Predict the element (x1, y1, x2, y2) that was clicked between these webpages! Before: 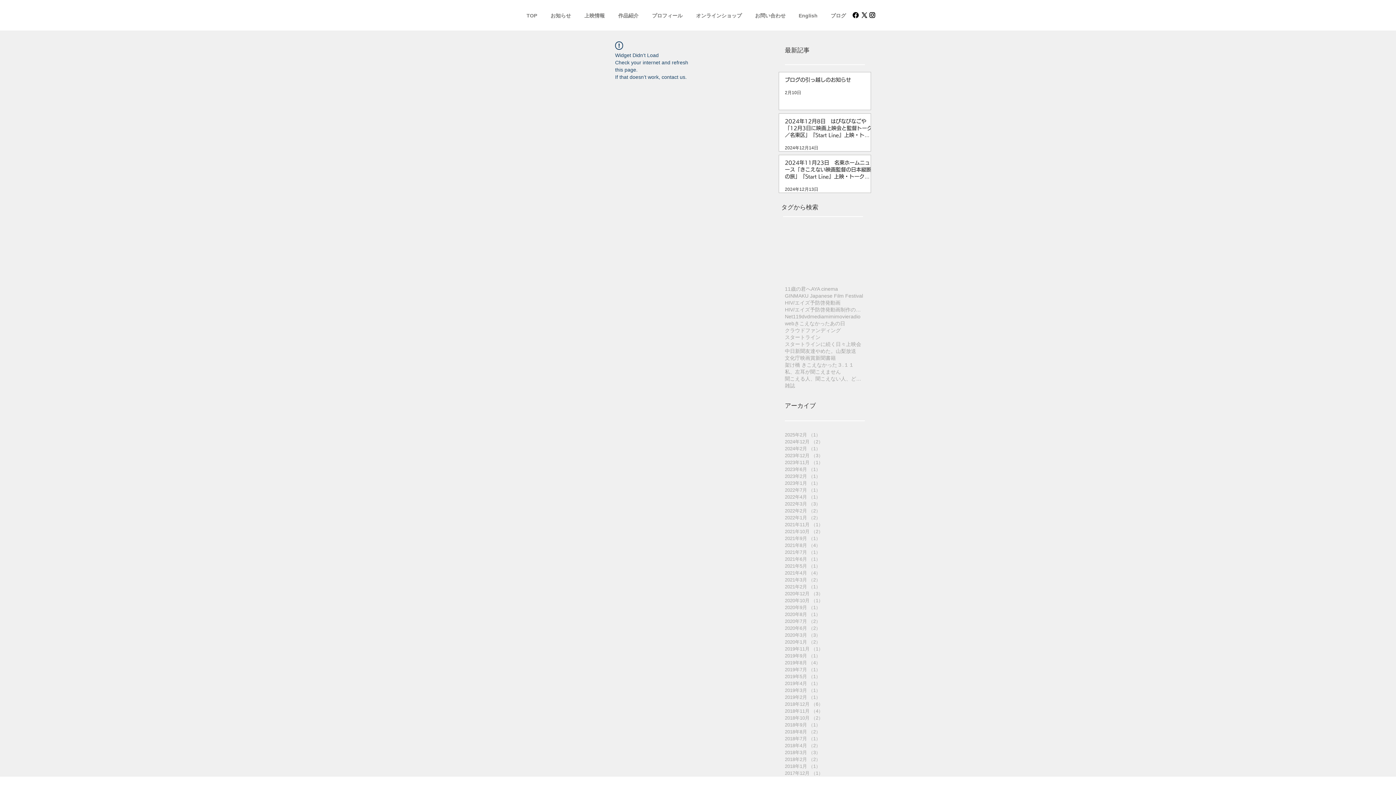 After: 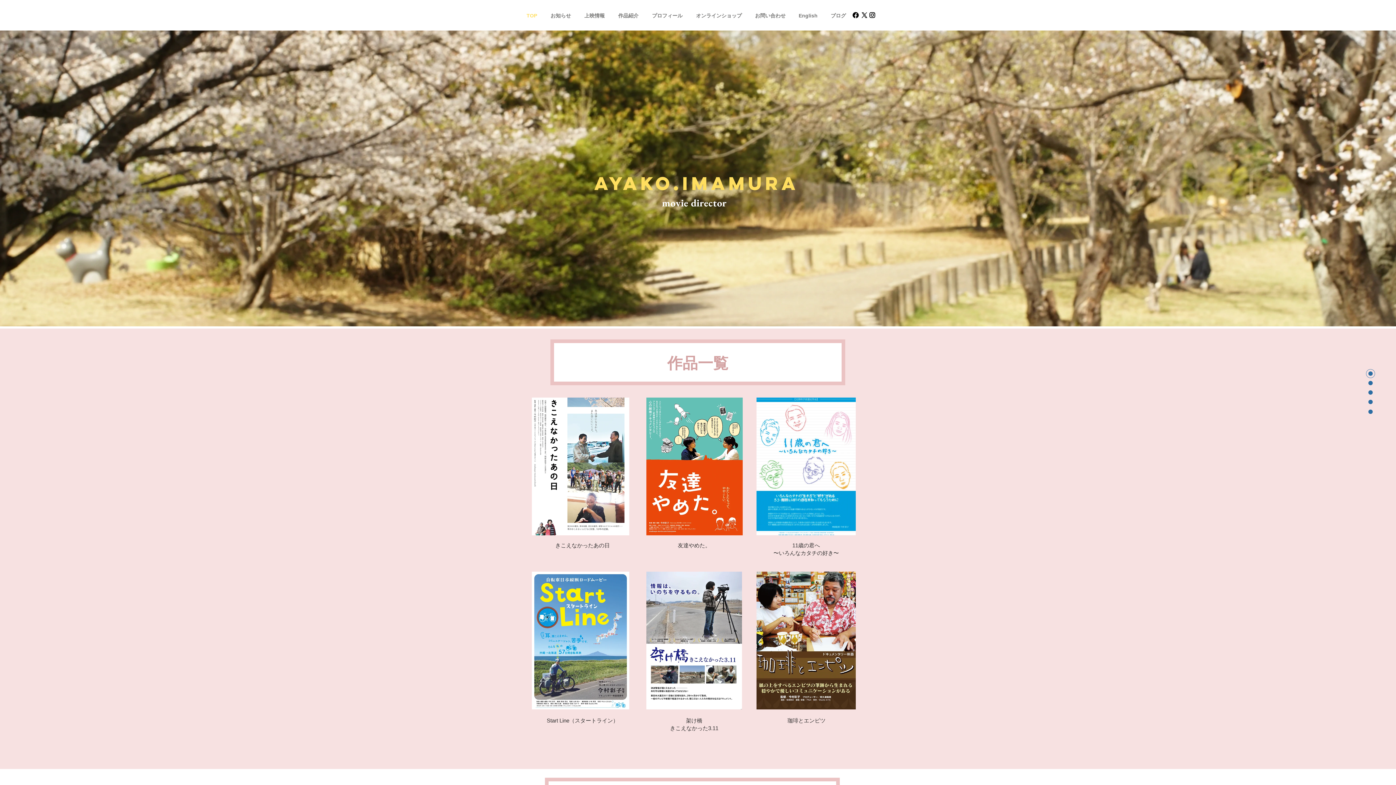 Action: label: お知らせ bbox: (544, 6, 577, 24)